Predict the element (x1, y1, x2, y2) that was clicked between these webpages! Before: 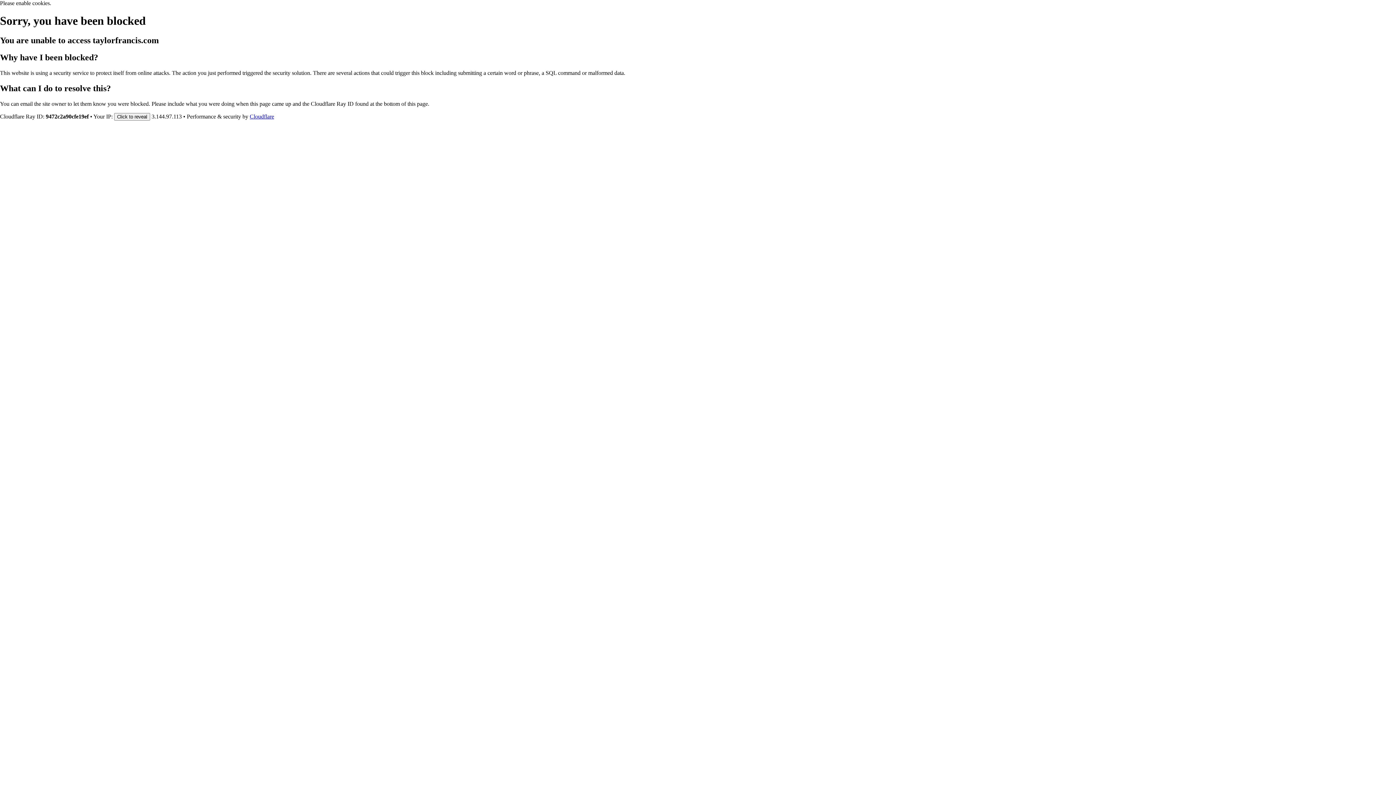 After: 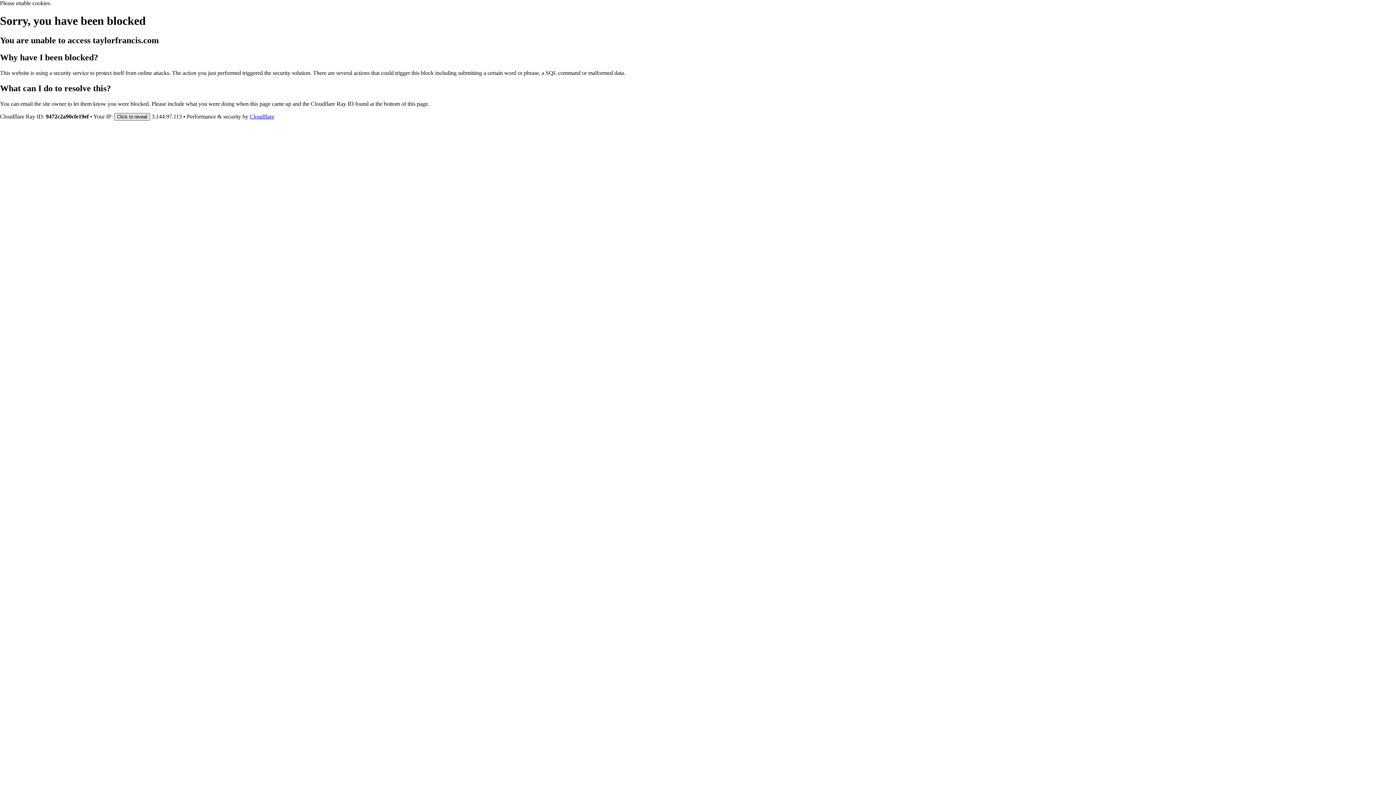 Action: label: Click to reveal bbox: (114, 112, 150, 120)